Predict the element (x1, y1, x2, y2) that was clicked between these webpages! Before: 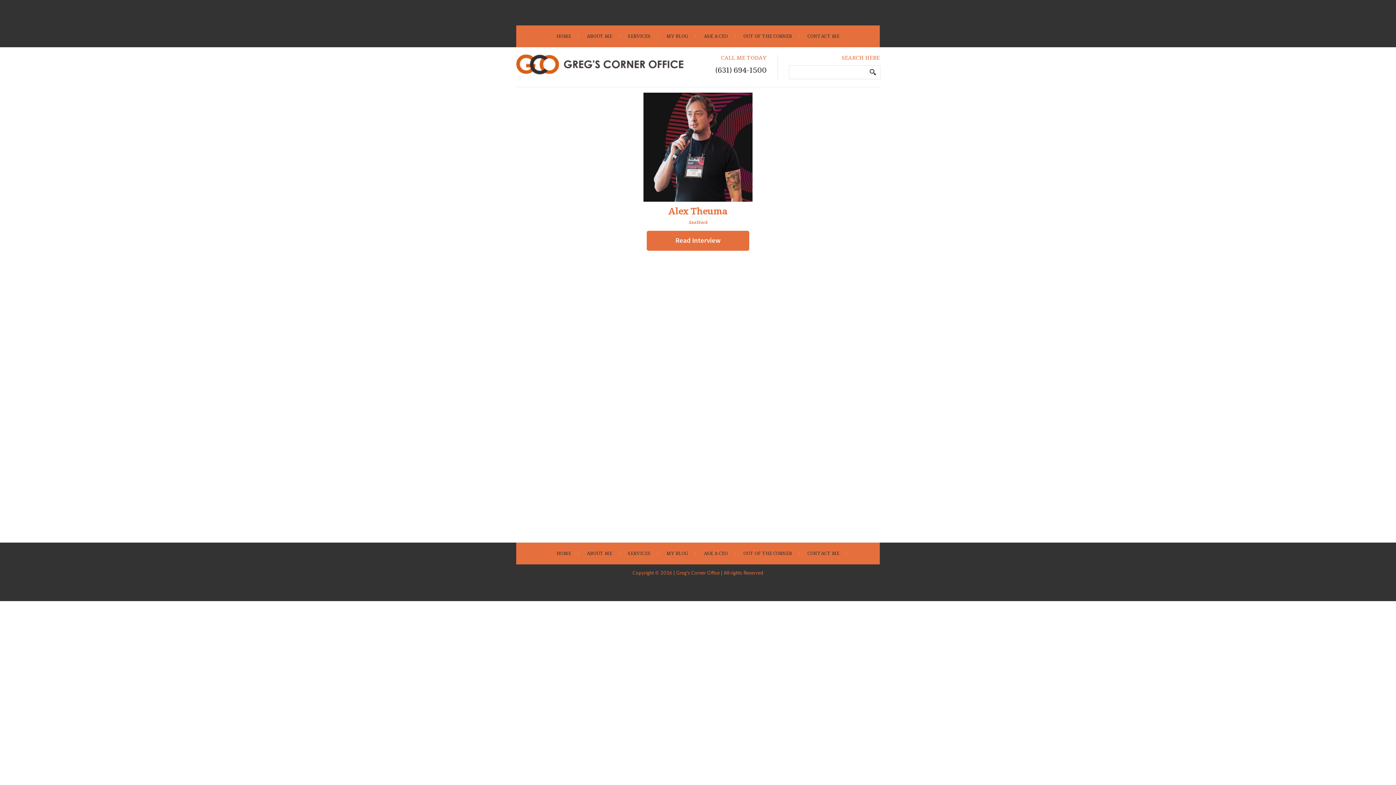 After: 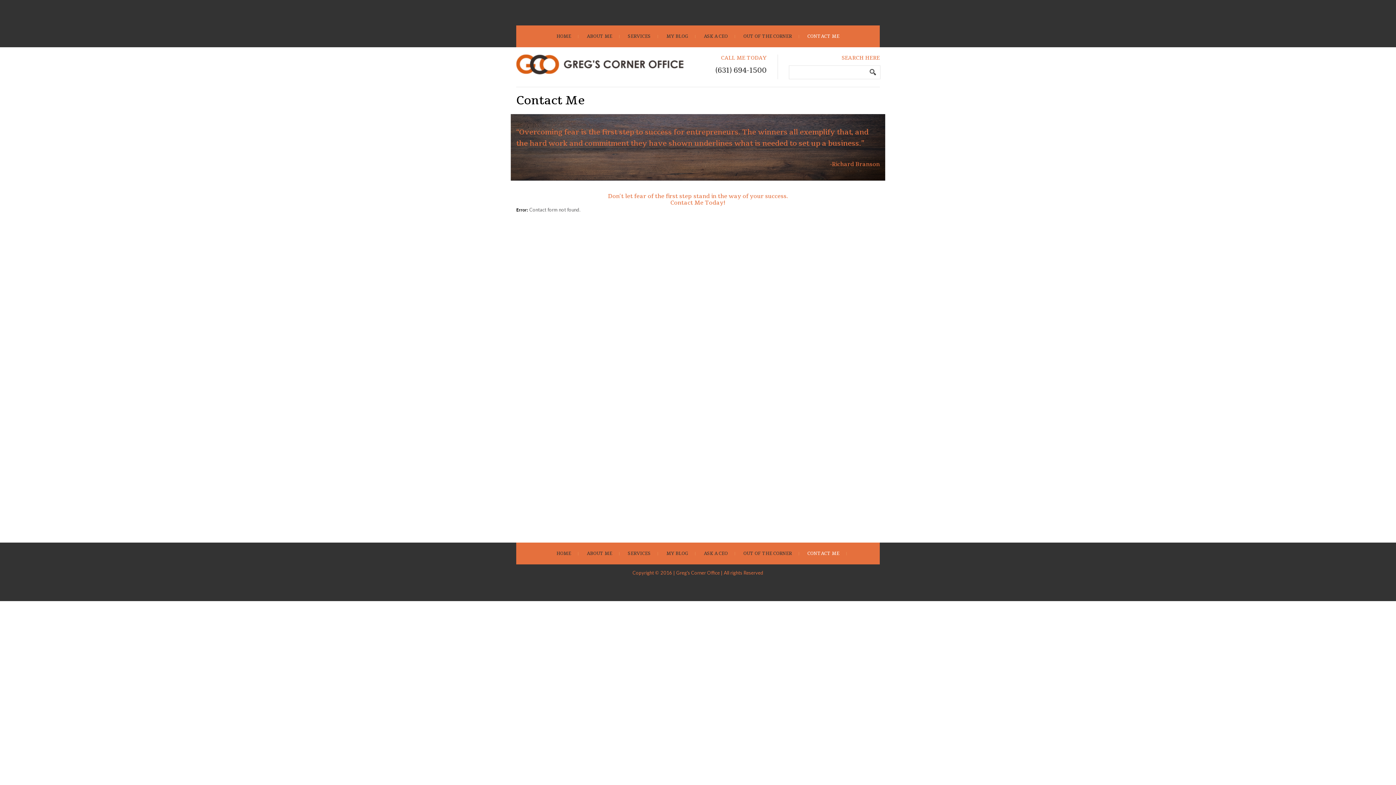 Action: label: CONTACT ME bbox: (800, 542, 846, 564)